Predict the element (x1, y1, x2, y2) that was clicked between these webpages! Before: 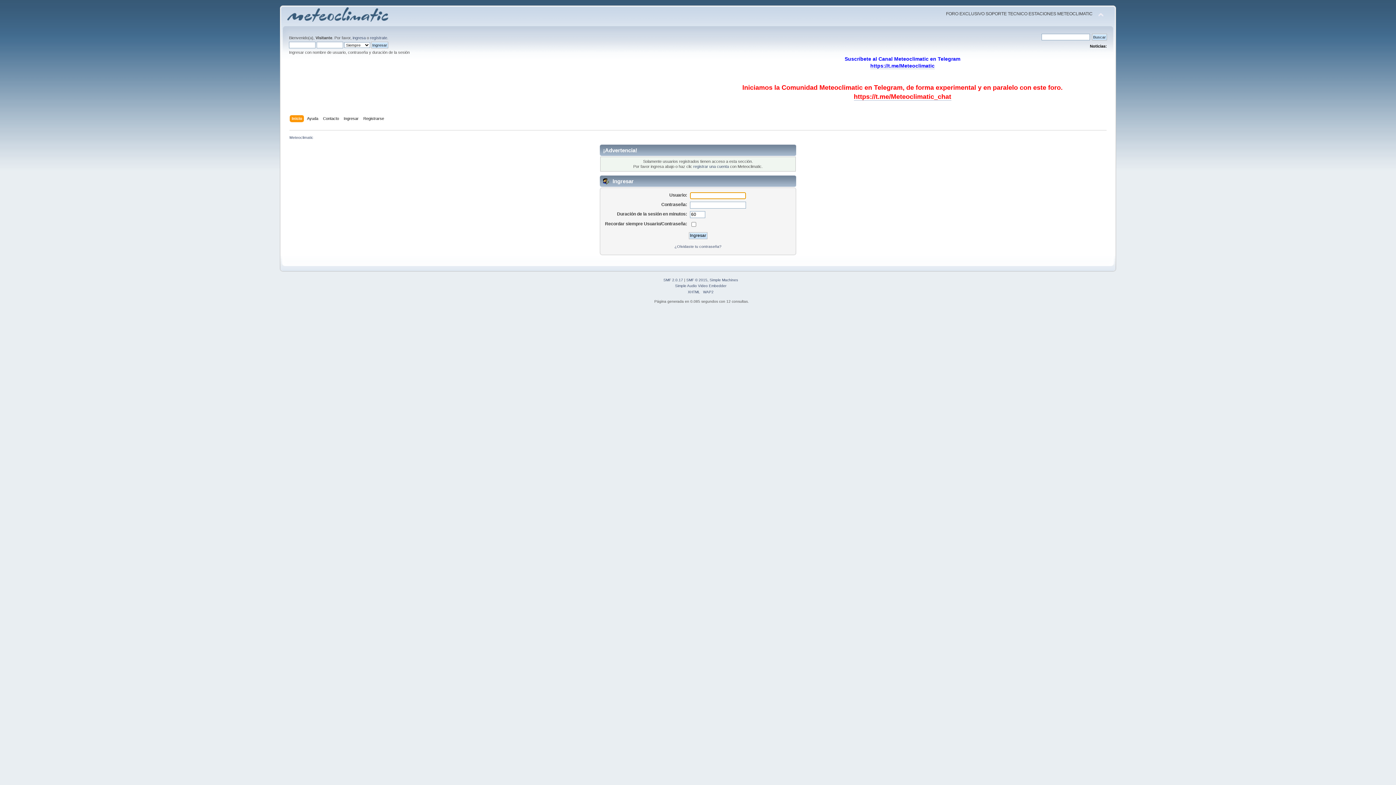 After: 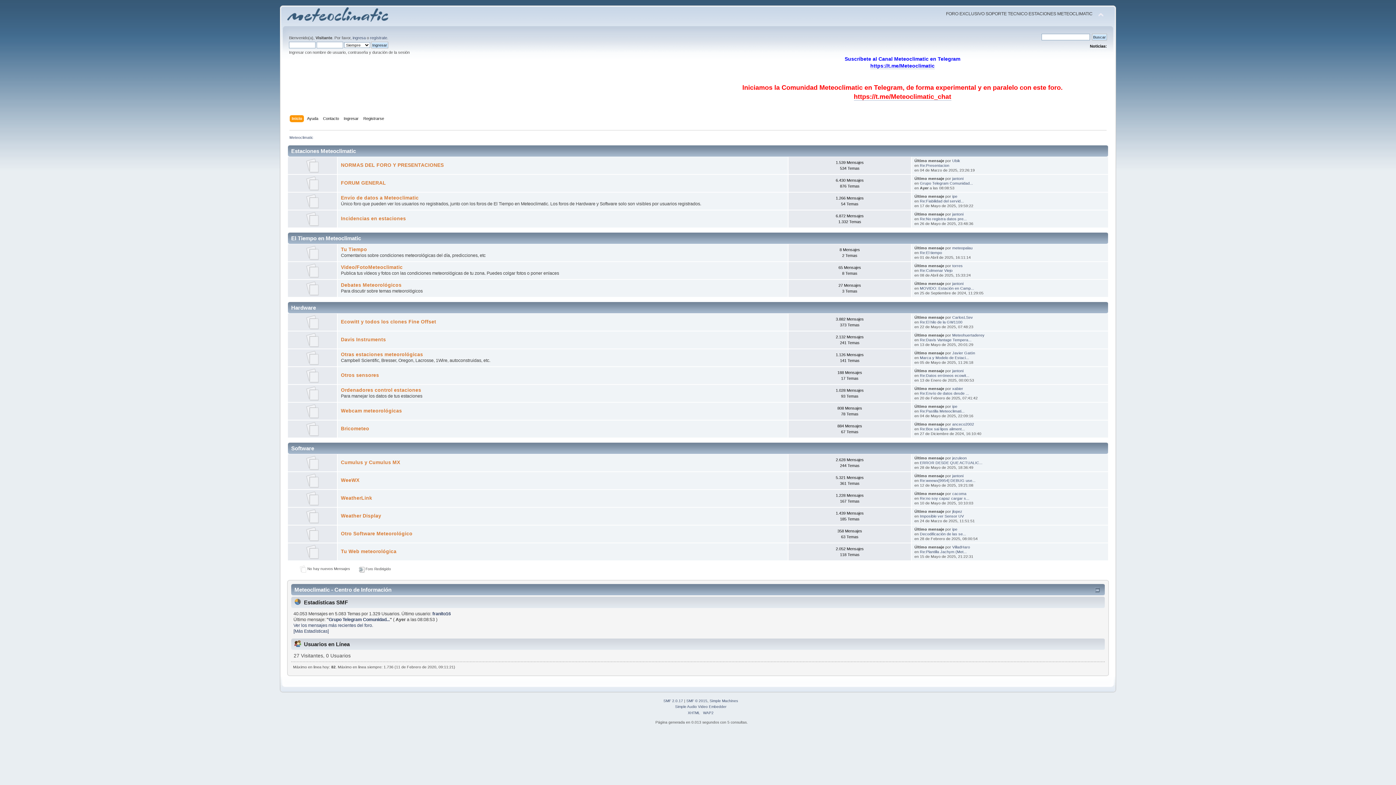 Action: bbox: (289, 135, 313, 139) label: Meteoclimatic